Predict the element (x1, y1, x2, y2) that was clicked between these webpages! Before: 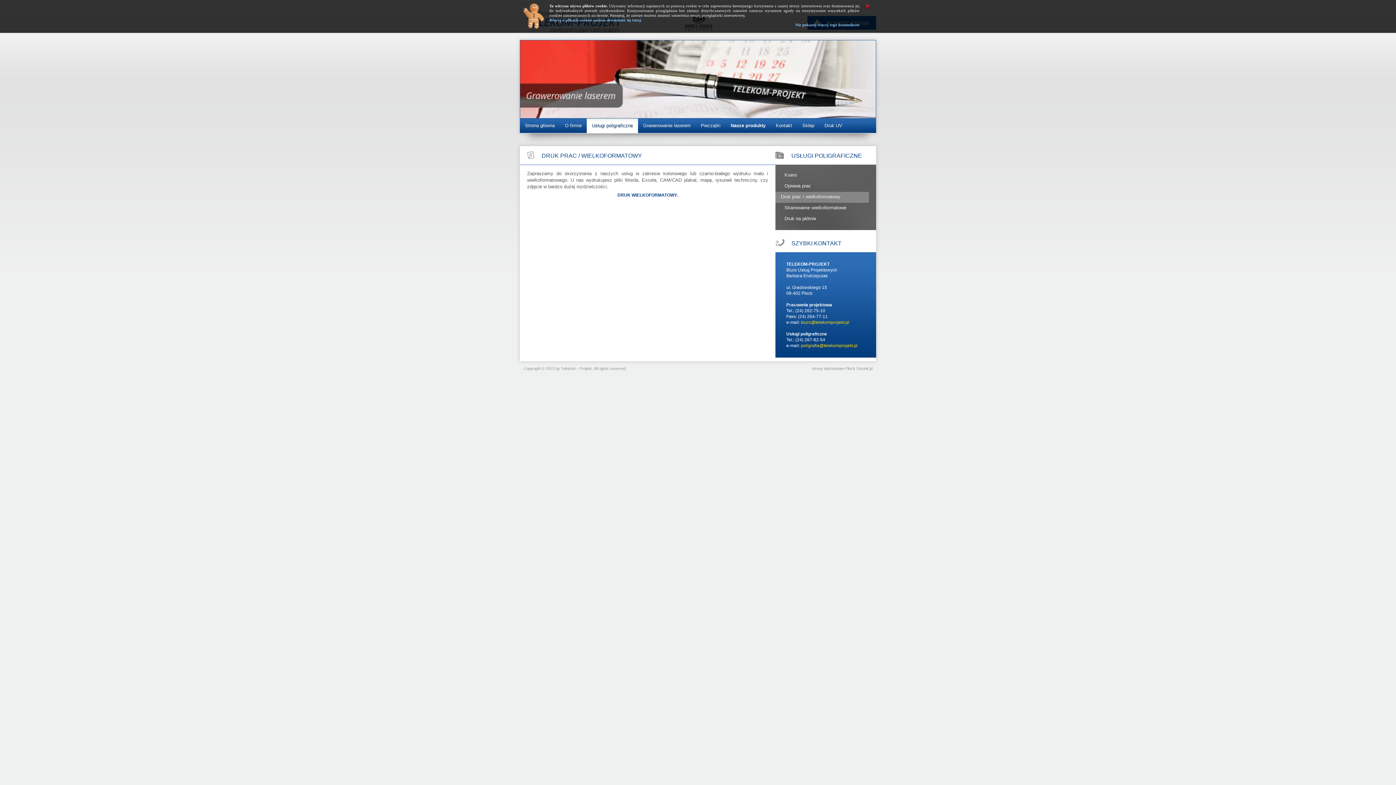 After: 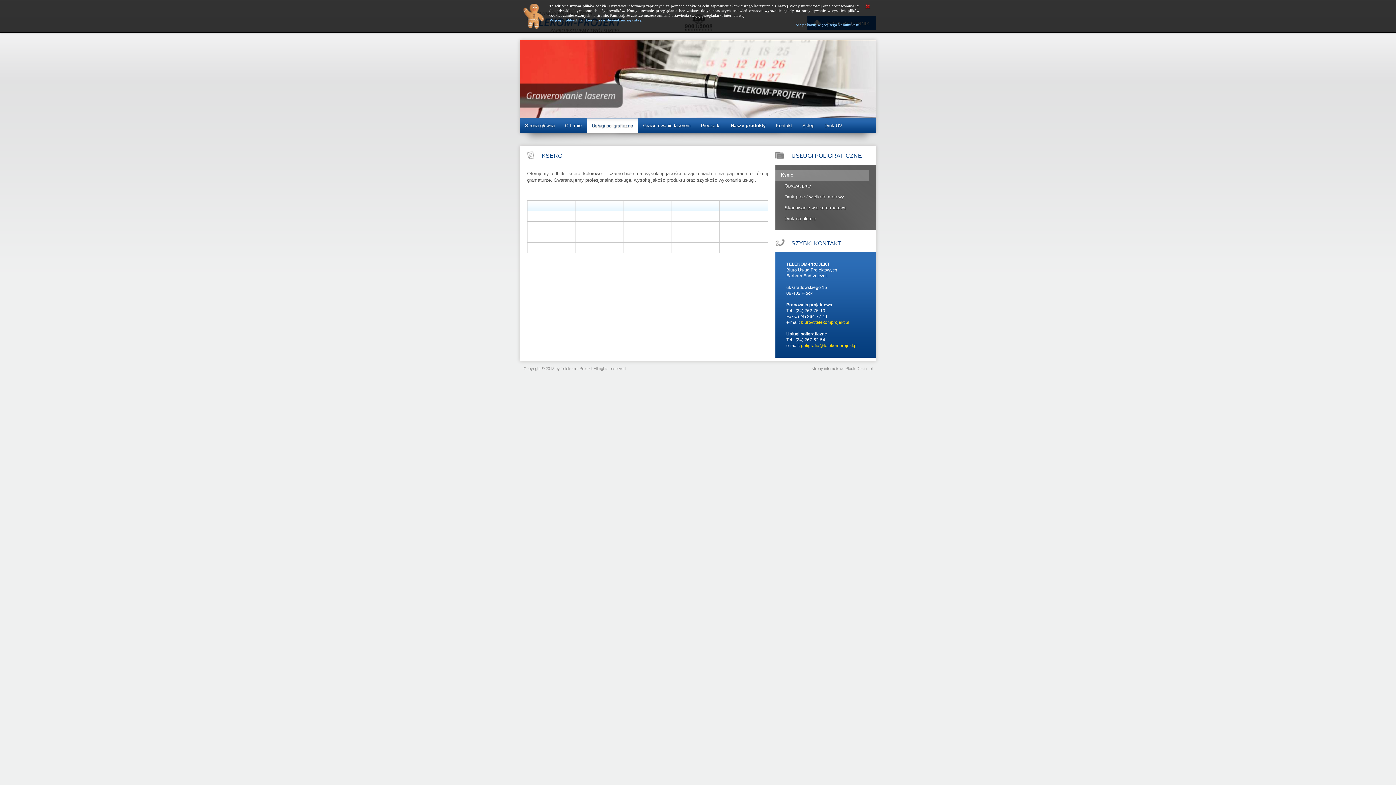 Action: label: Ksero bbox: (784, 170, 869, 181)